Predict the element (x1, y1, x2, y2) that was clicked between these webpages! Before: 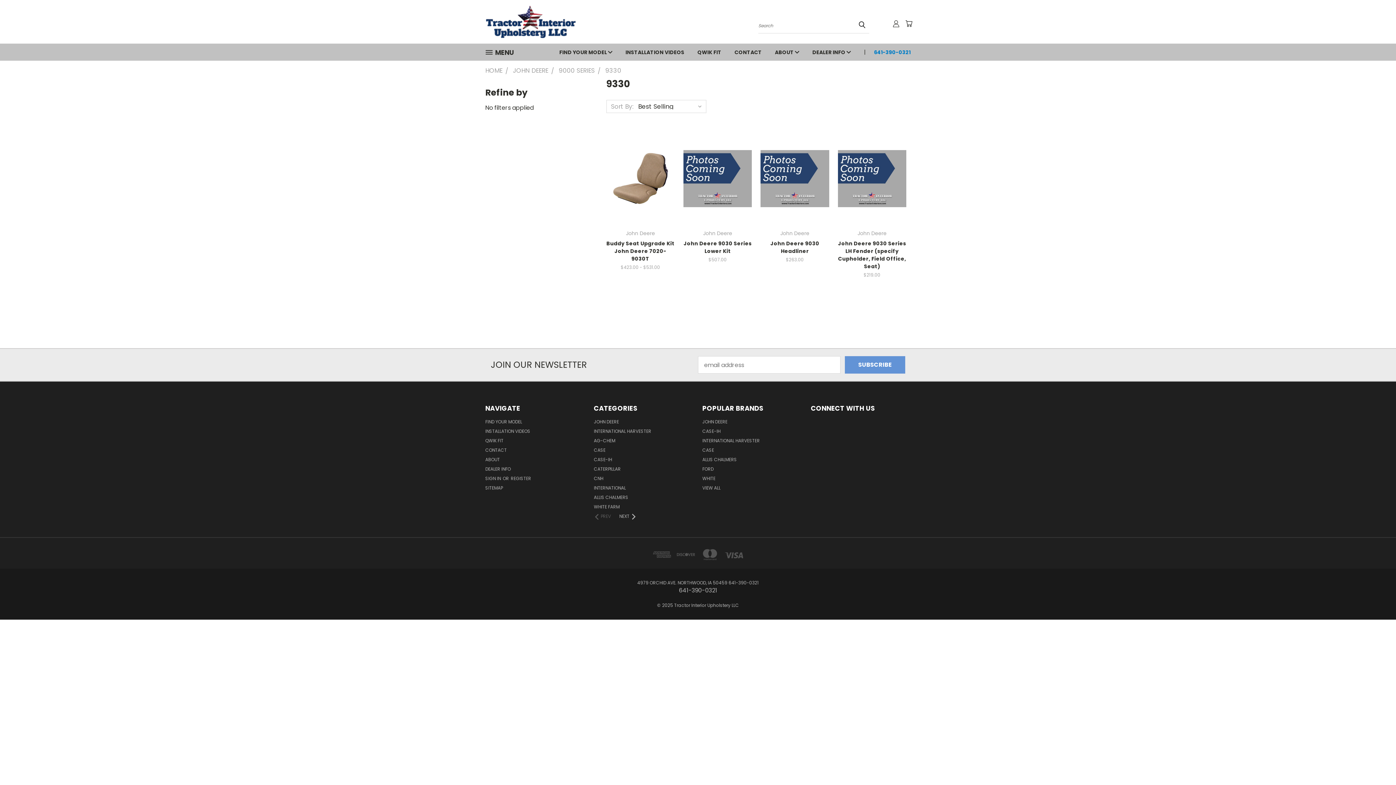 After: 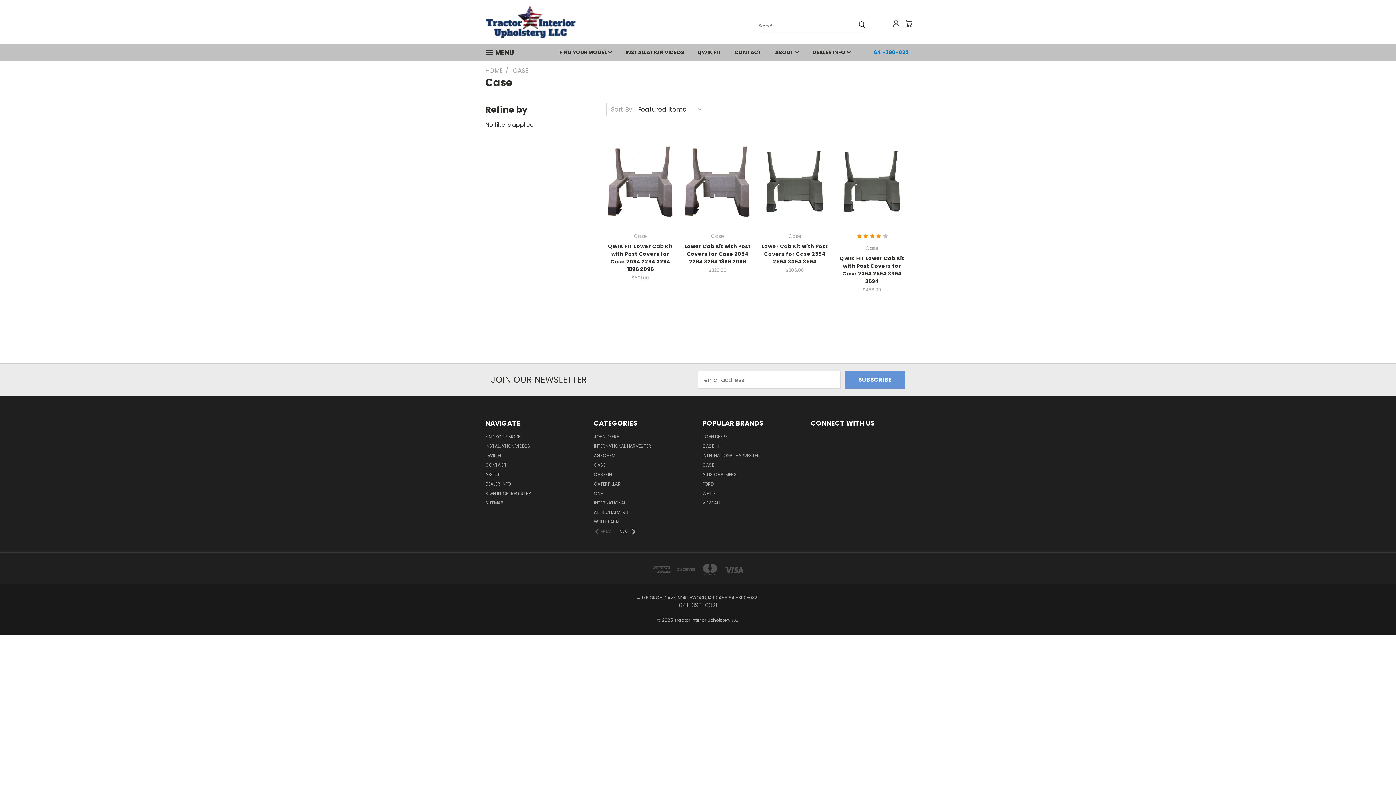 Action: bbox: (702, 447, 714, 456) label: CASE